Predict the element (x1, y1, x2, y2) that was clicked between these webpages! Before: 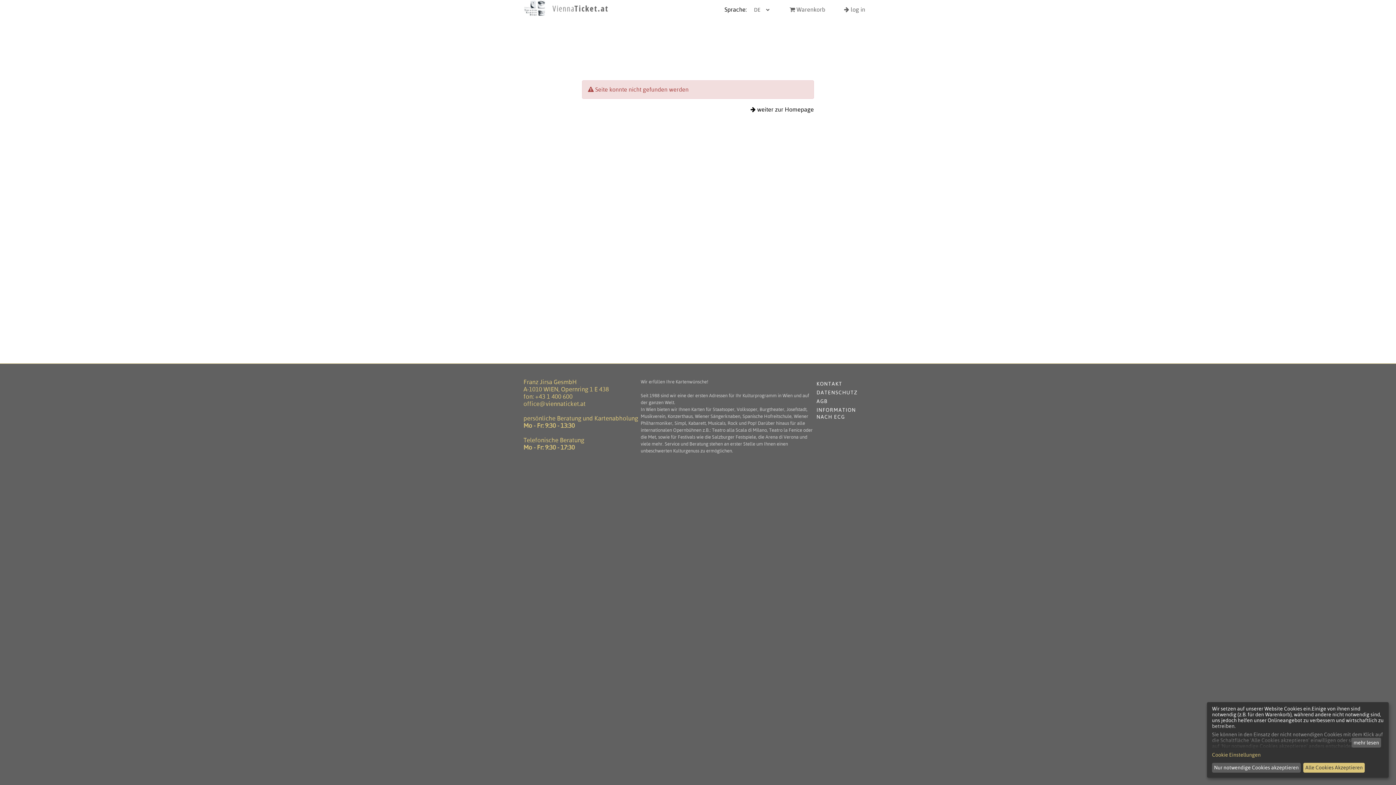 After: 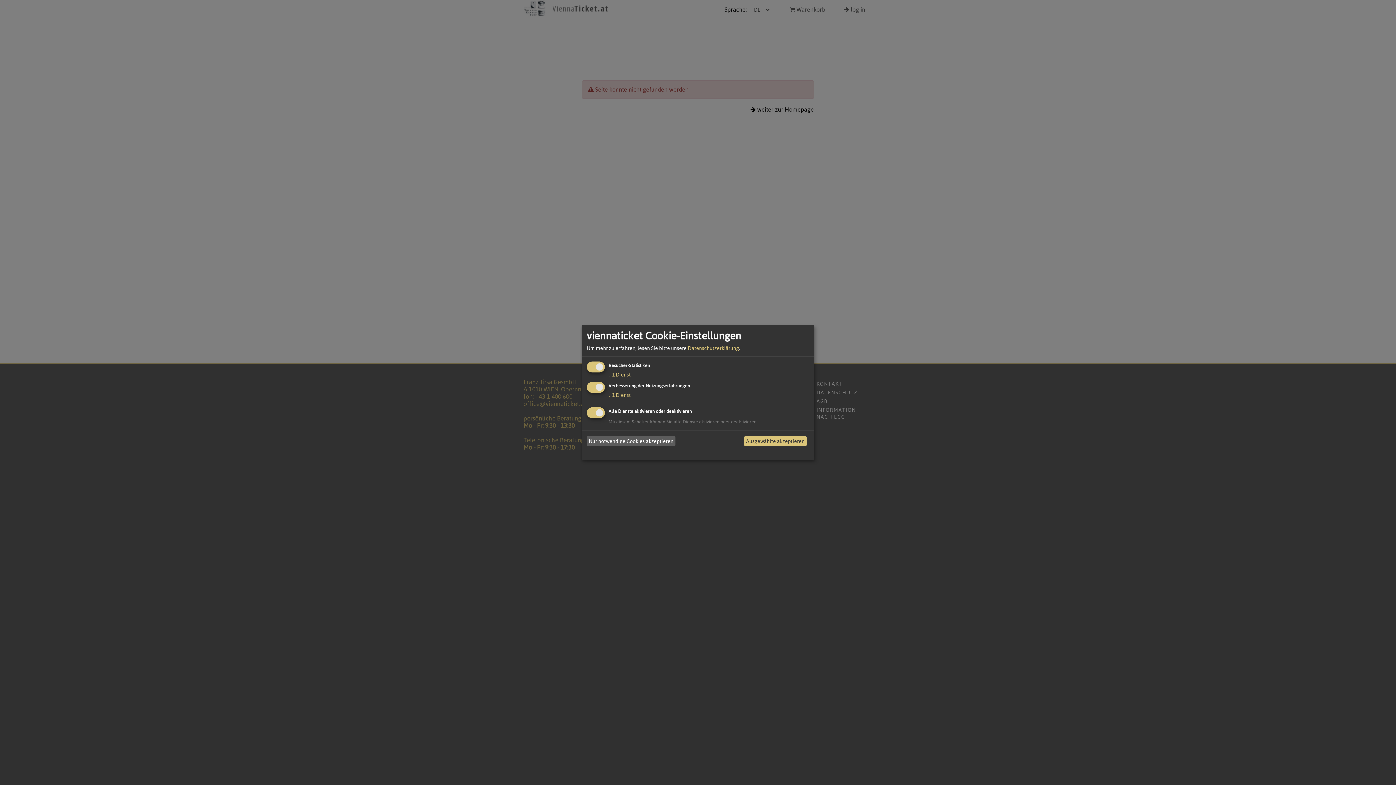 Action: bbox: (1212, 752, 1381, 758) label: Cookie Einstellungen